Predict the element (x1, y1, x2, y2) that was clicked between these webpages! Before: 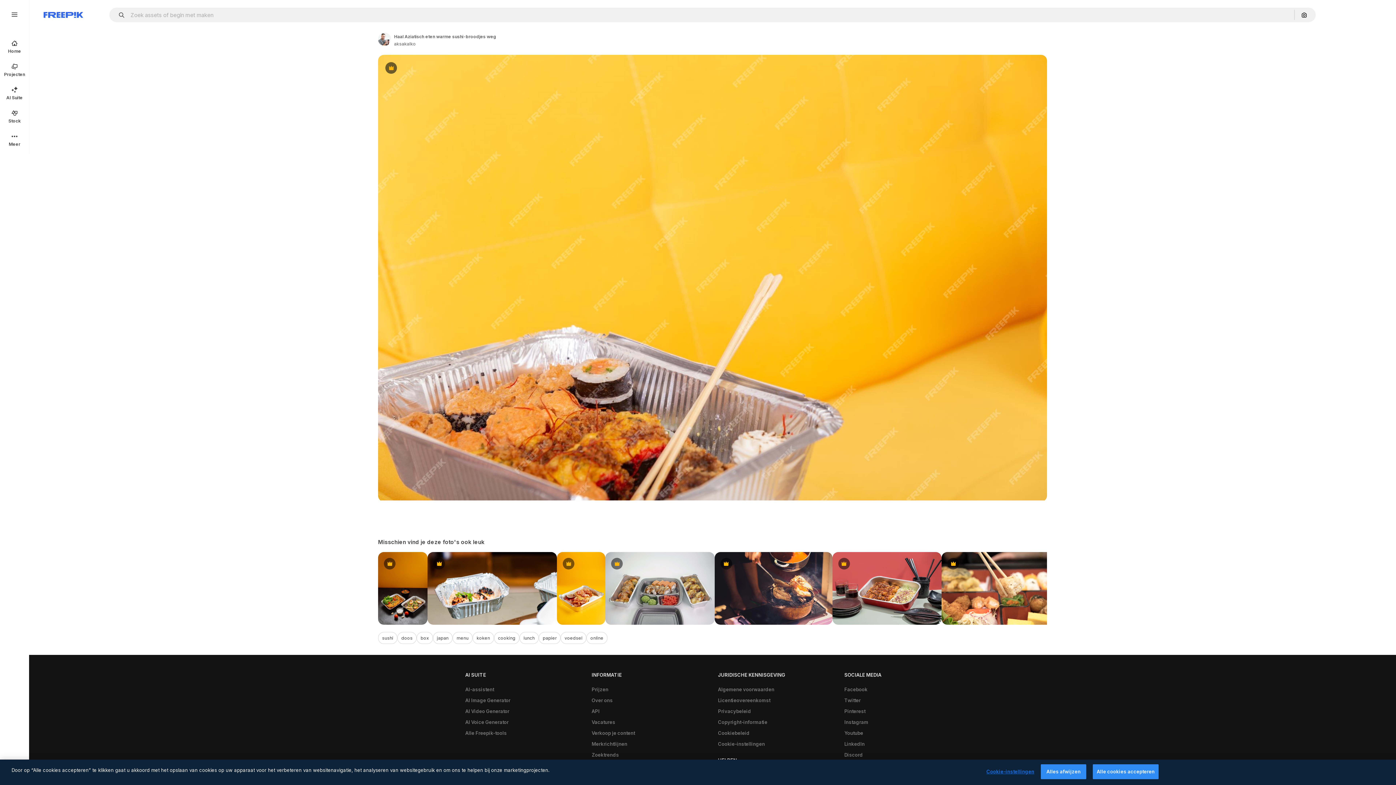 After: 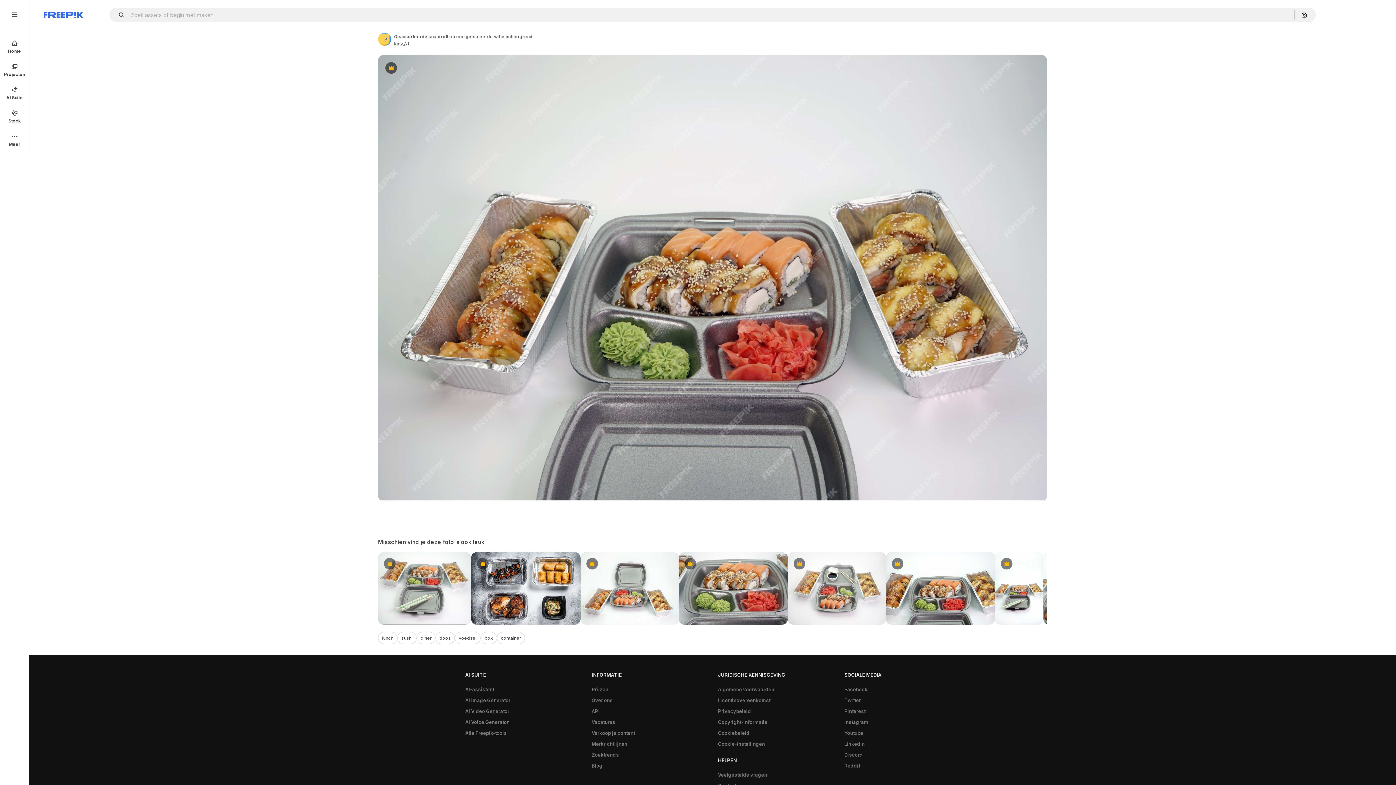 Action: label: Premium bbox: (605, 552, 714, 625)